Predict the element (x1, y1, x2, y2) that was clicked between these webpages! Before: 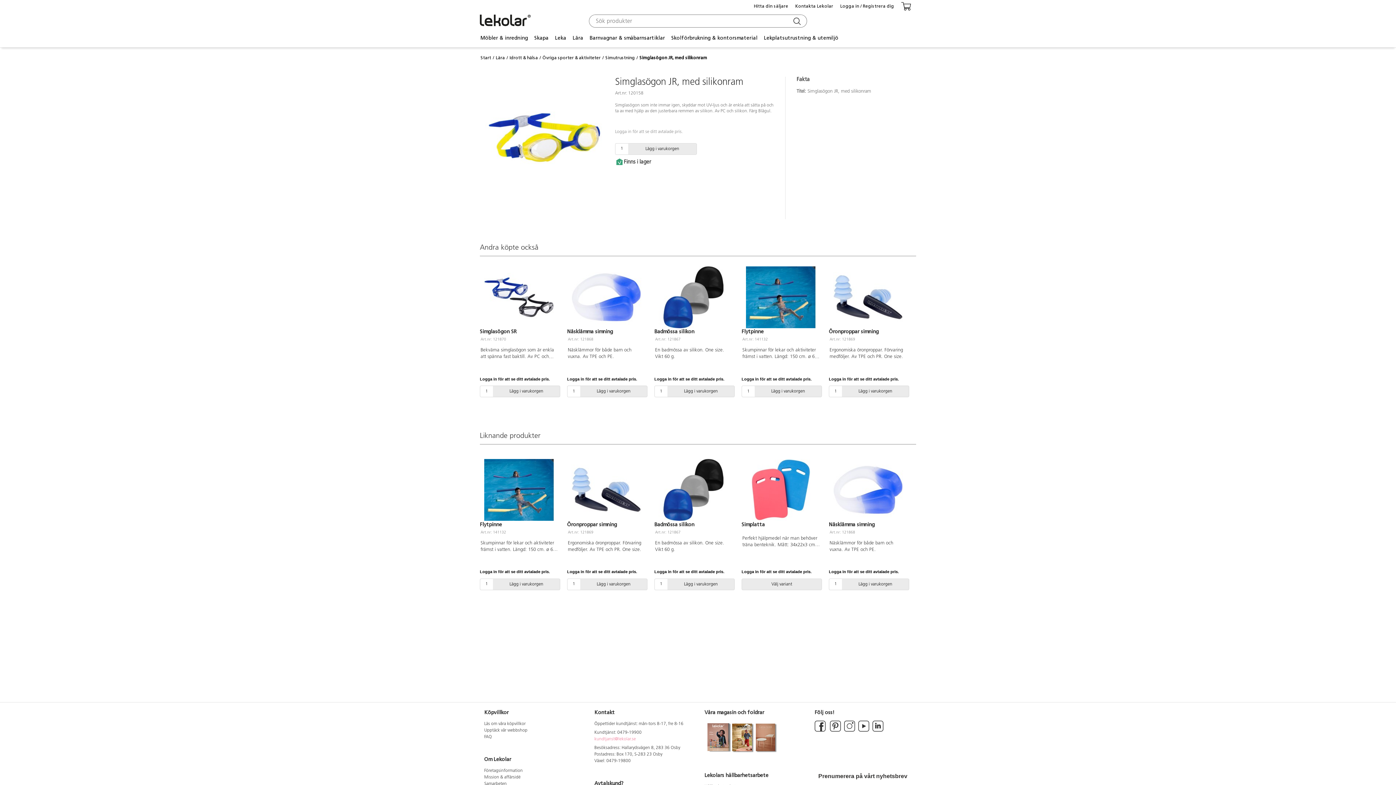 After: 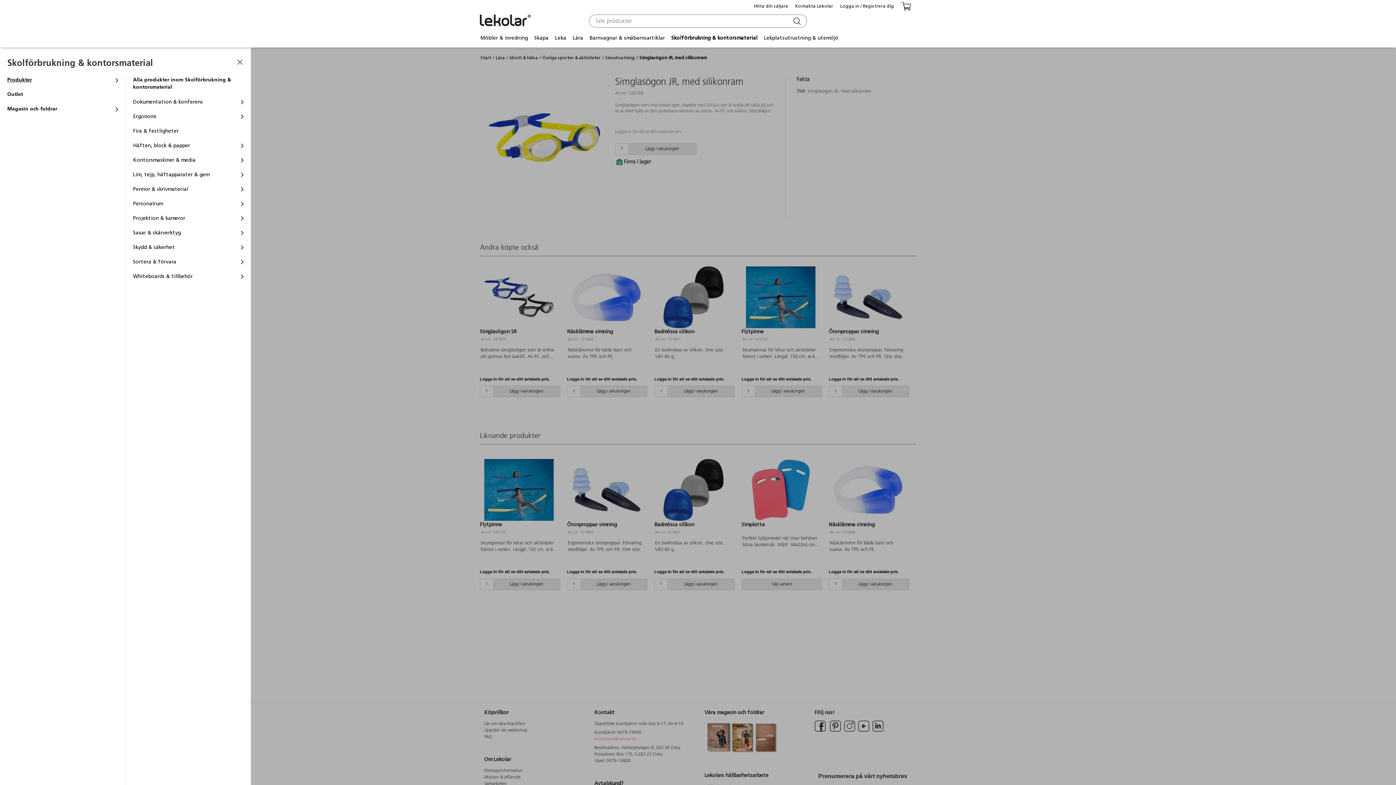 Action: label: Skolförbrukning & kontorsmaterial bbox: (671, 34, 757, 41)